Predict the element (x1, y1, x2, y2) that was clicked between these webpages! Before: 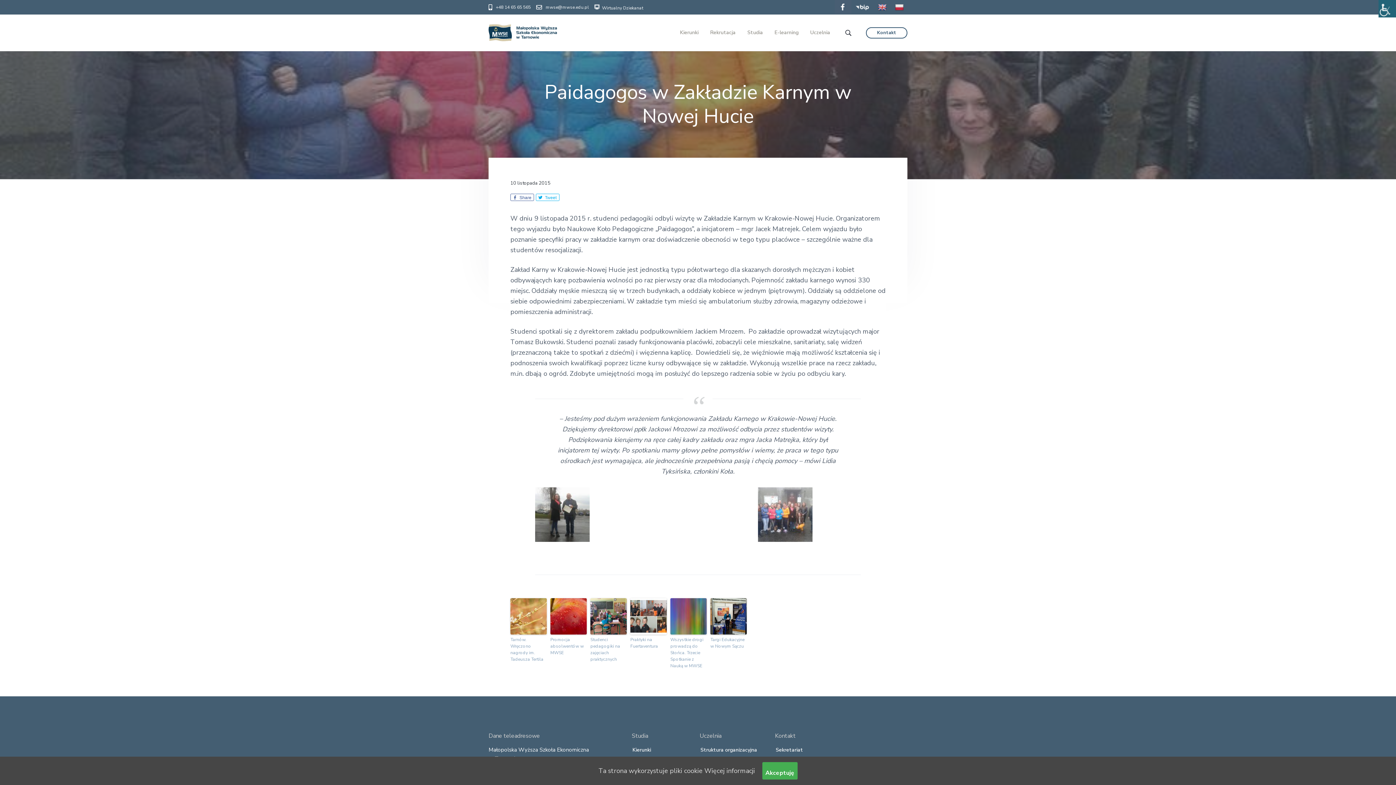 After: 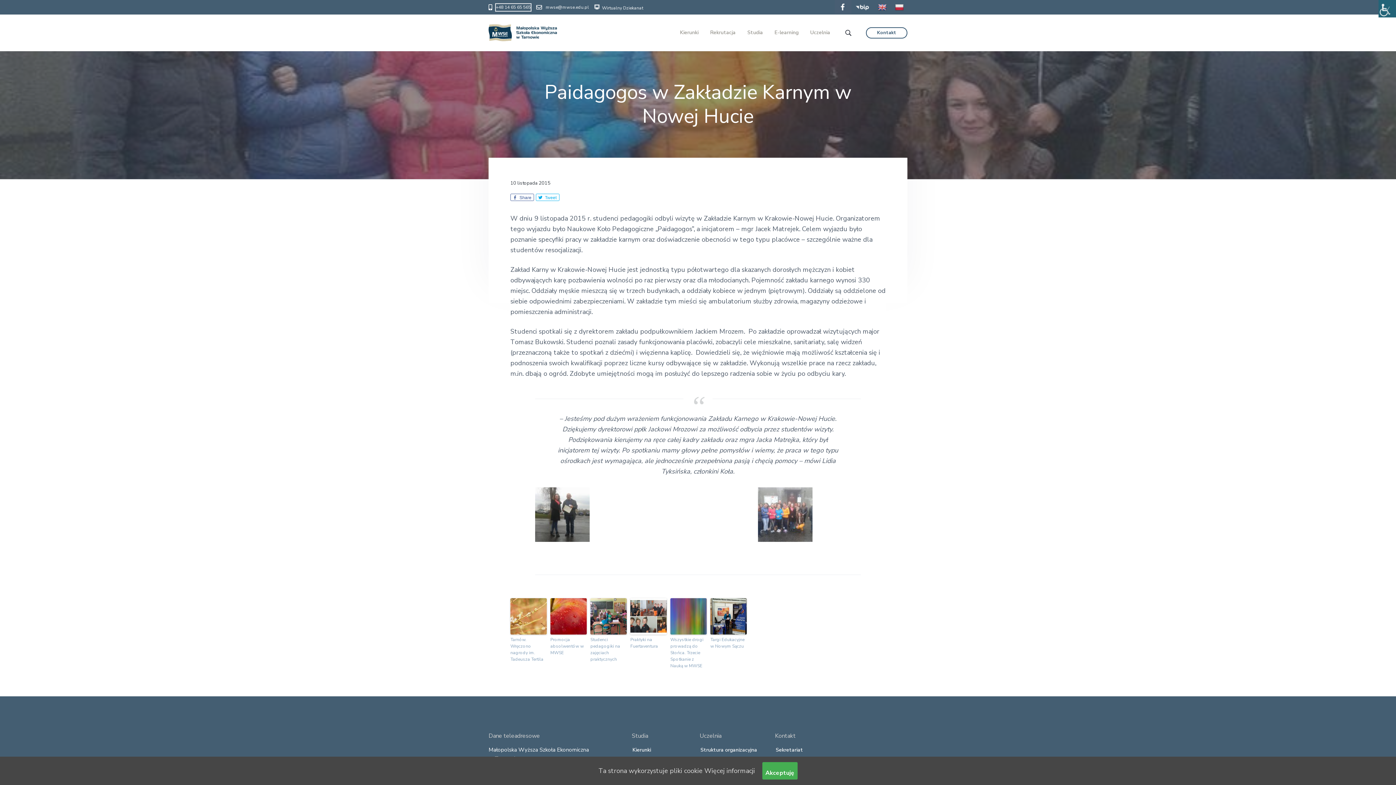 Action: bbox: (496, 3, 530, 10) label: +48 14 65 65 565